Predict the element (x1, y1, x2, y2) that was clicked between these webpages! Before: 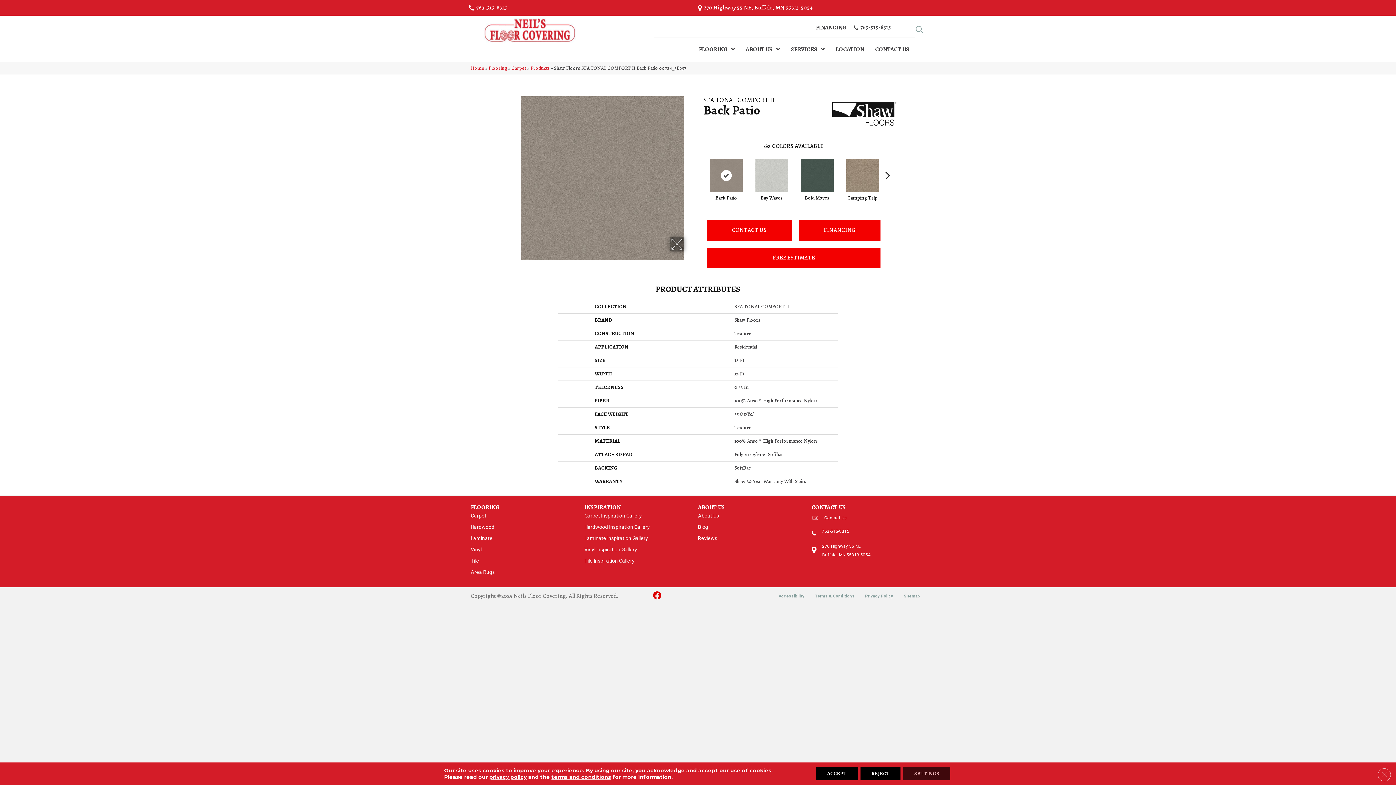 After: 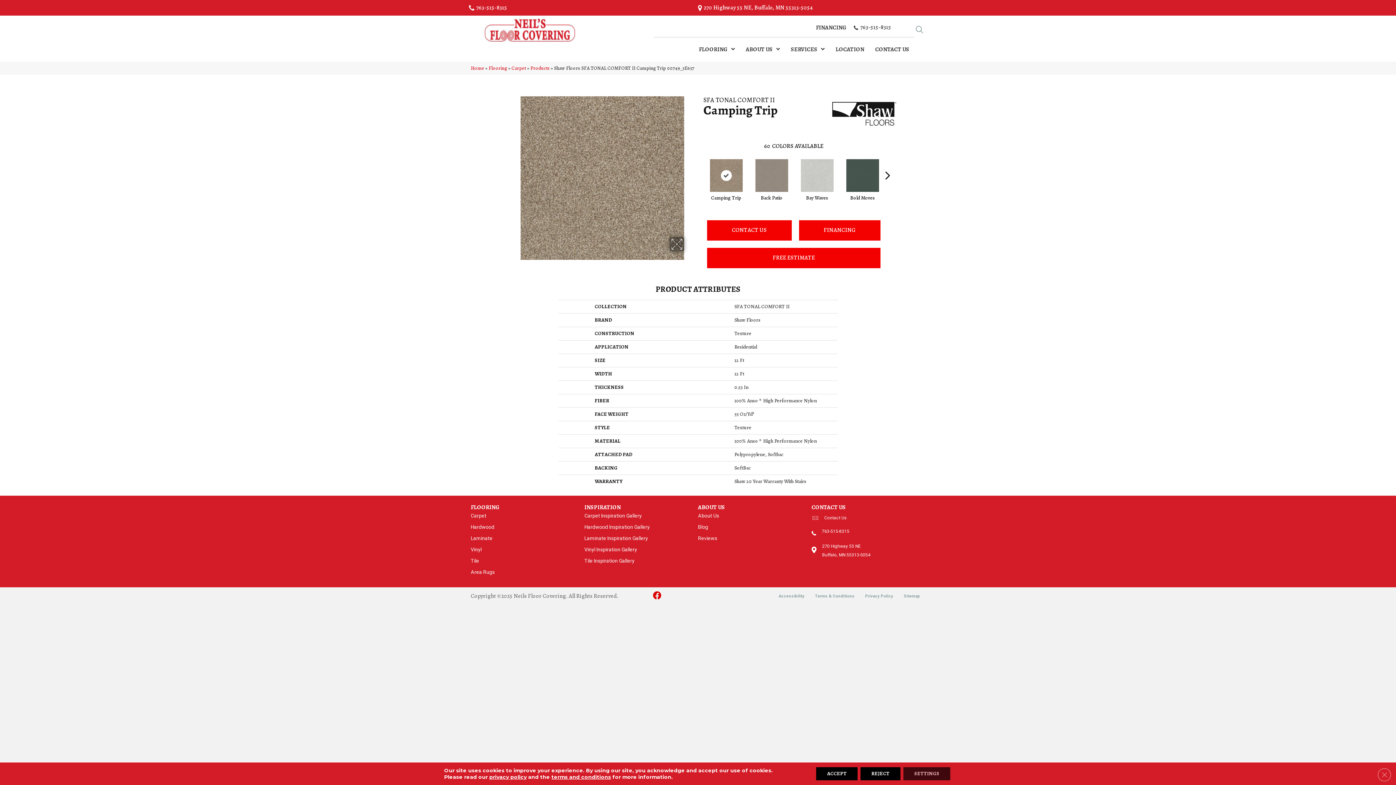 Action: bbox: (847, 193, 877, 201) label: Camping Trip